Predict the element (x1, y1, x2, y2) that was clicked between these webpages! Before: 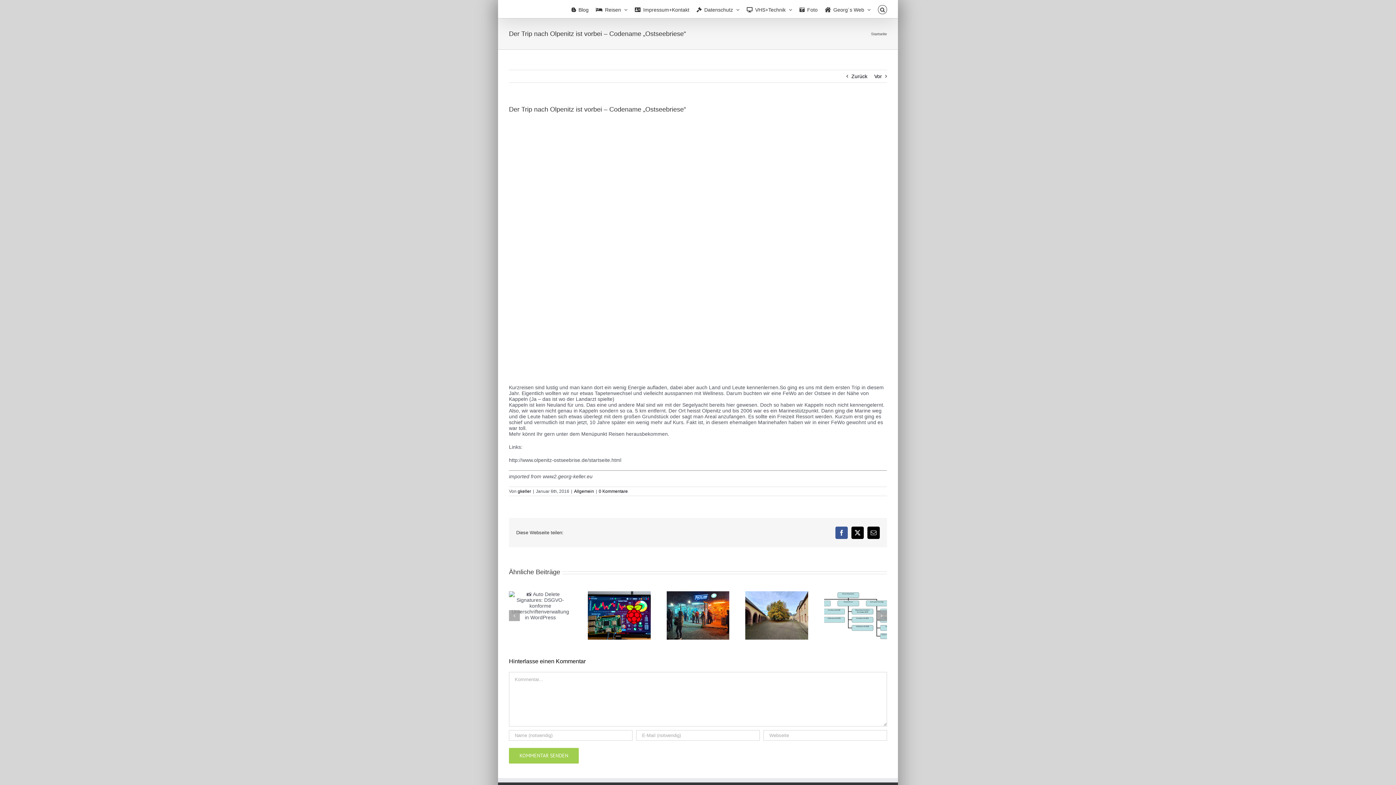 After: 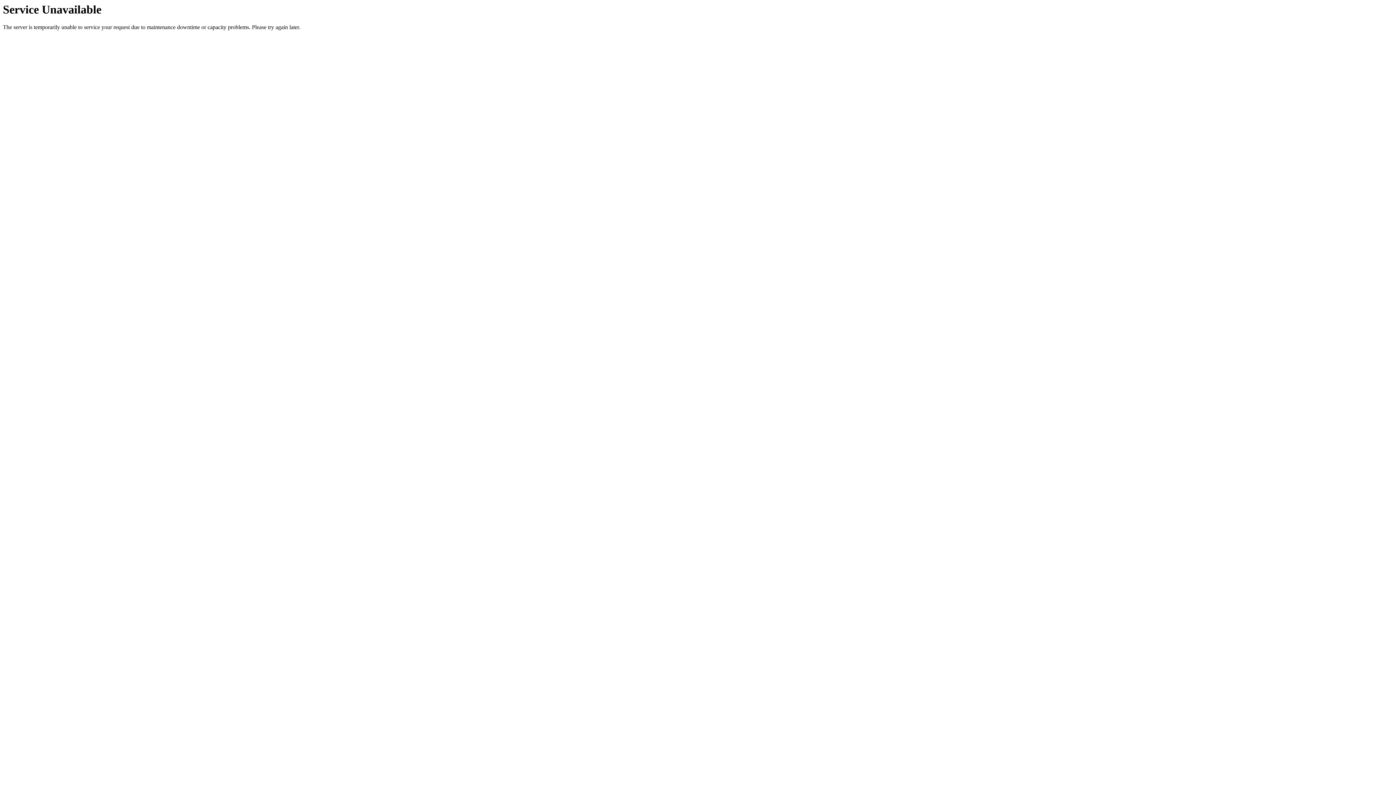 Action: label: Datenschutz bbox: (696, 0, 739, 18)